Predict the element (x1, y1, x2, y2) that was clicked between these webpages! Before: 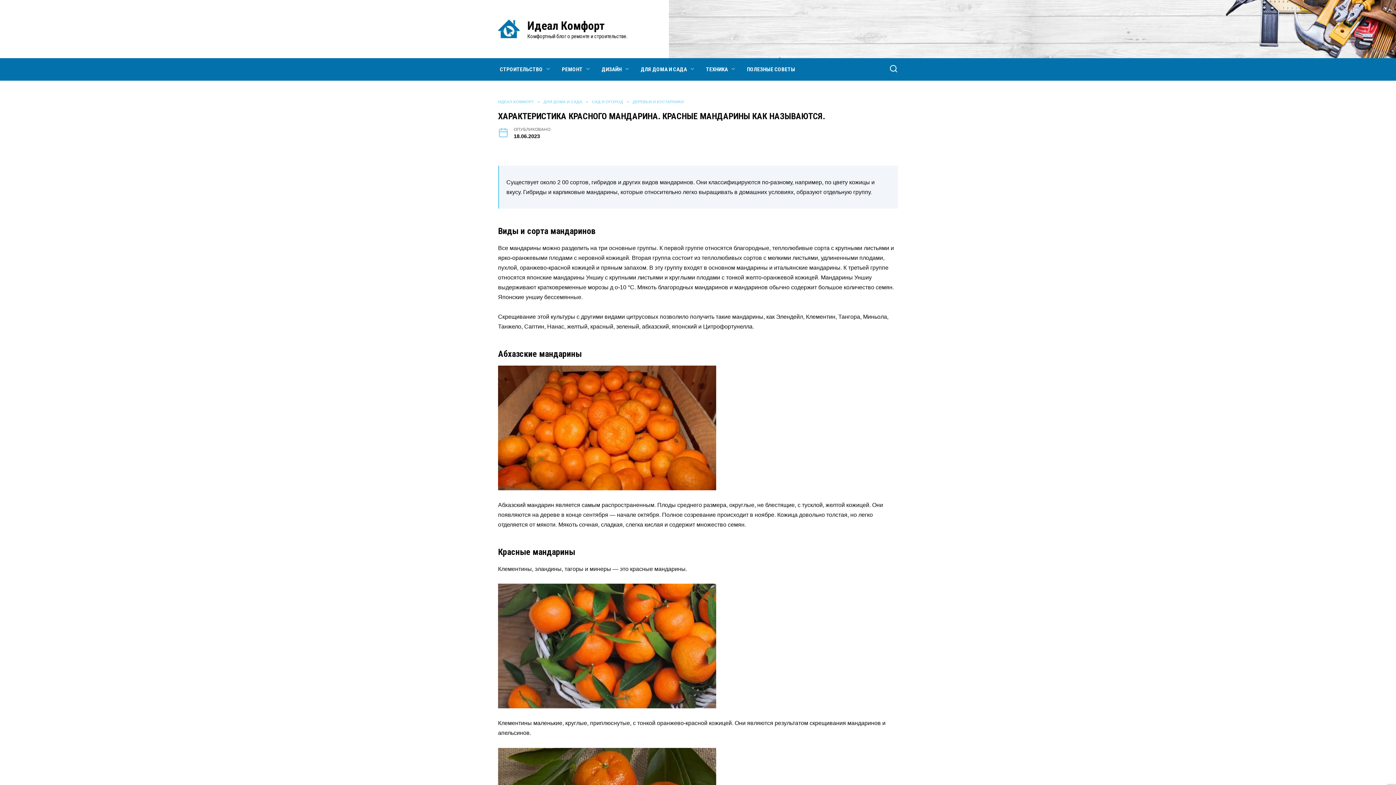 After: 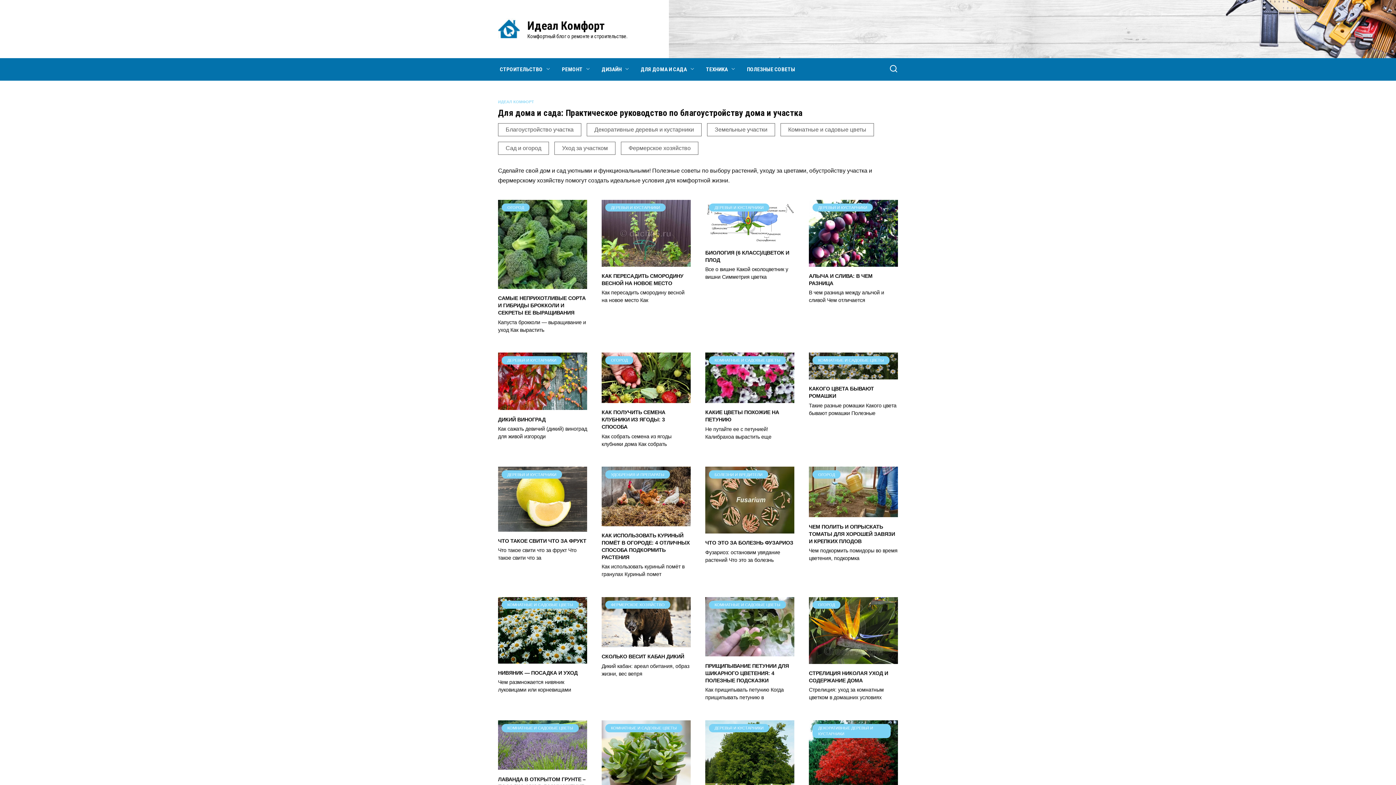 Action: bbox: (635, 58, 700, 80) label: ДЛЯ ДОМА И САДА